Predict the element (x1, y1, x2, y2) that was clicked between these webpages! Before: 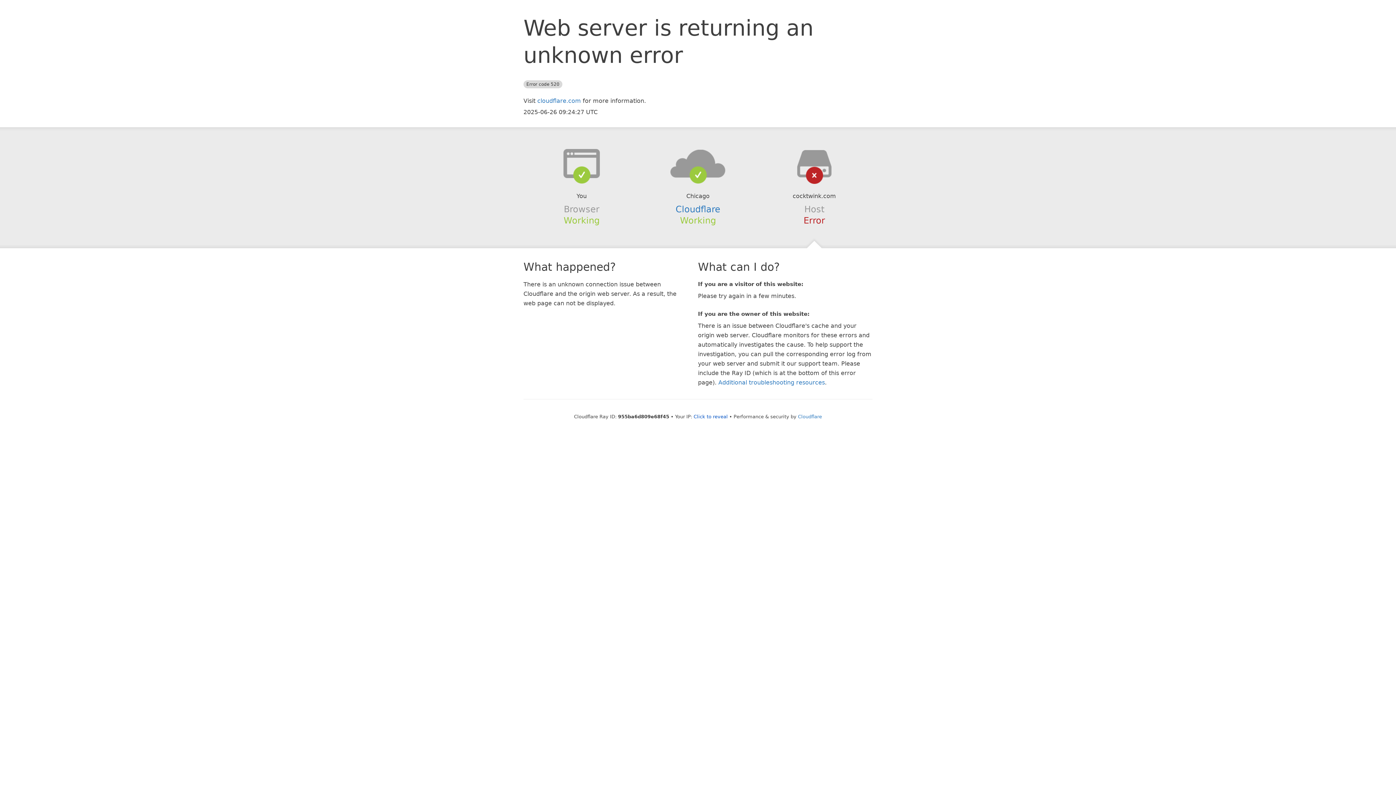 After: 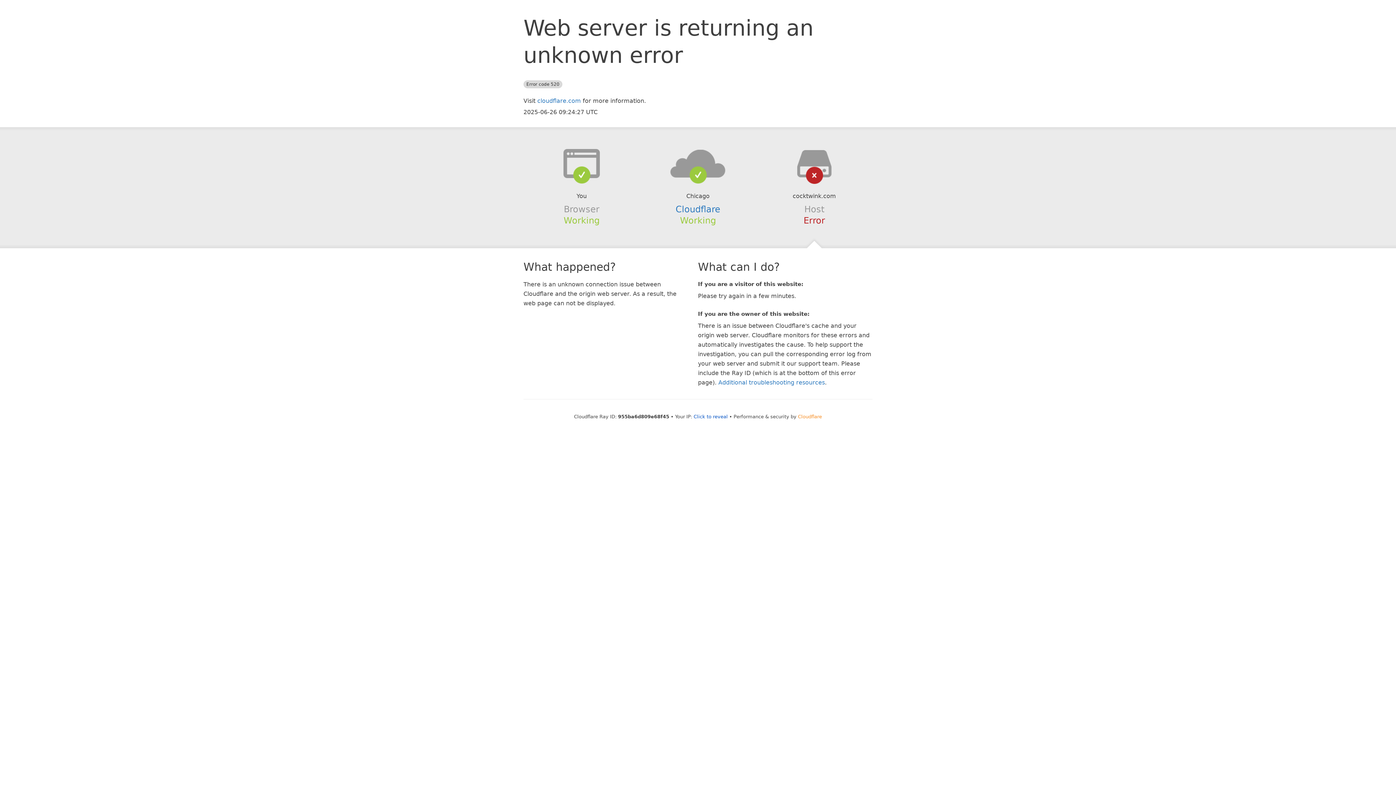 Action: bbox: (798, 414, 822, 419) label: Cloudflare